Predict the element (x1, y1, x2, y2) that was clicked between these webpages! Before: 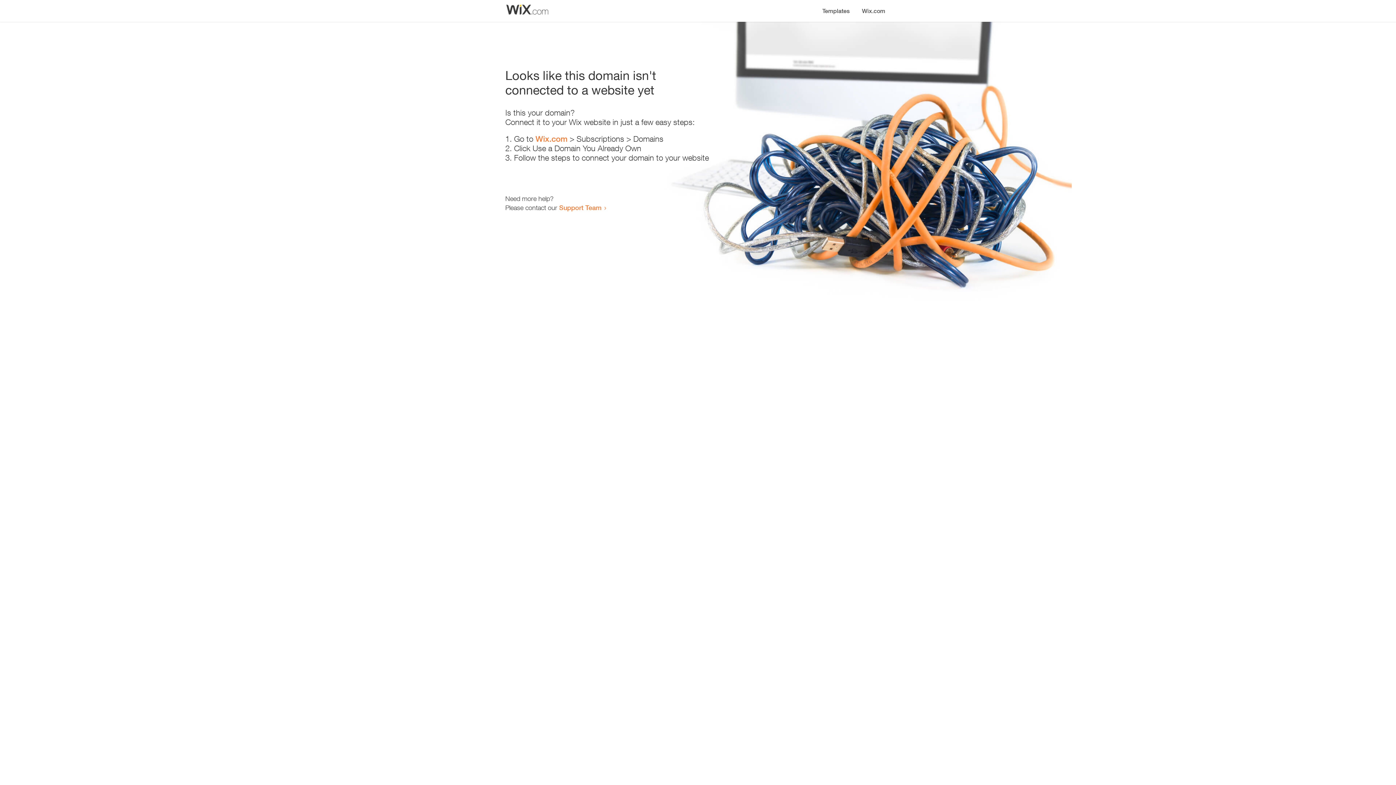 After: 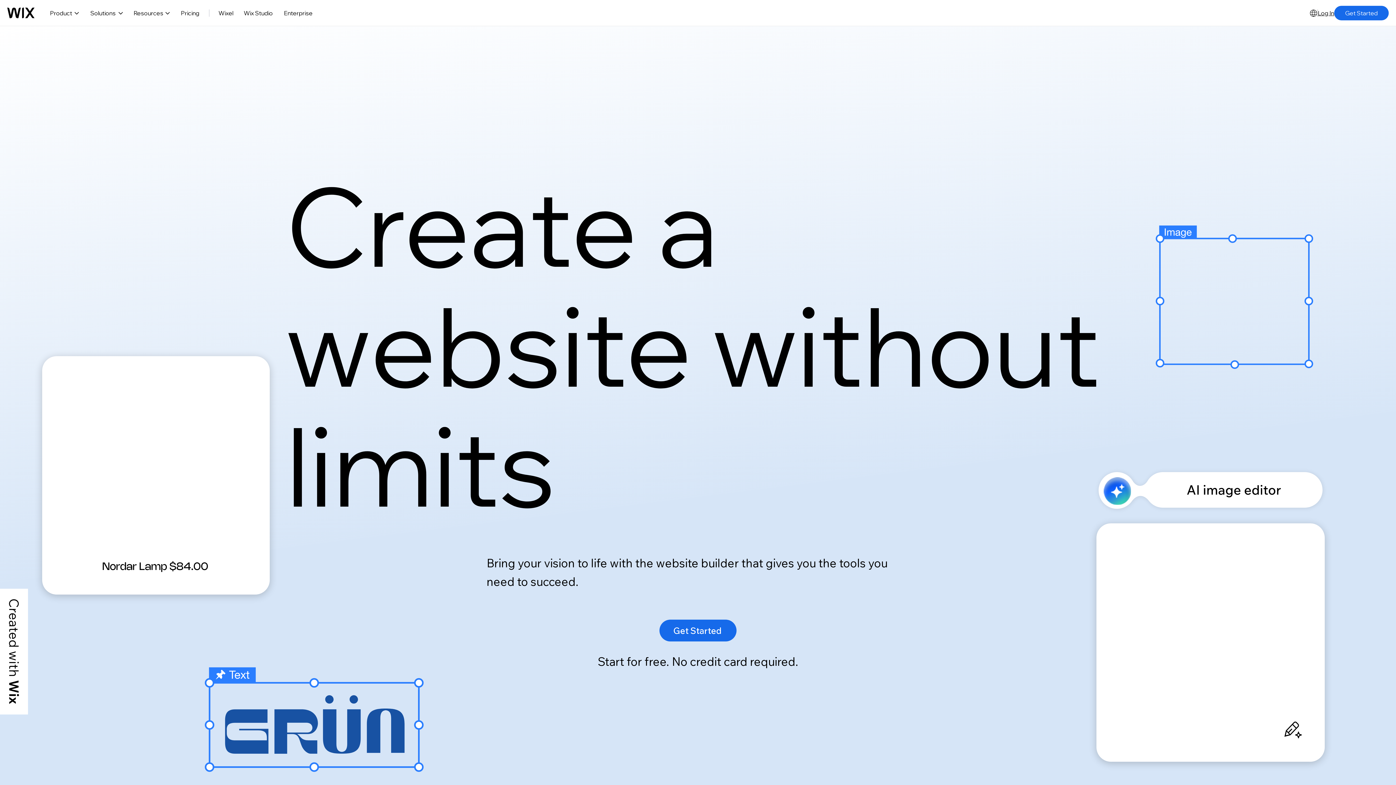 Action: label: Wix.com bbox: (535, 134, 567, 143)